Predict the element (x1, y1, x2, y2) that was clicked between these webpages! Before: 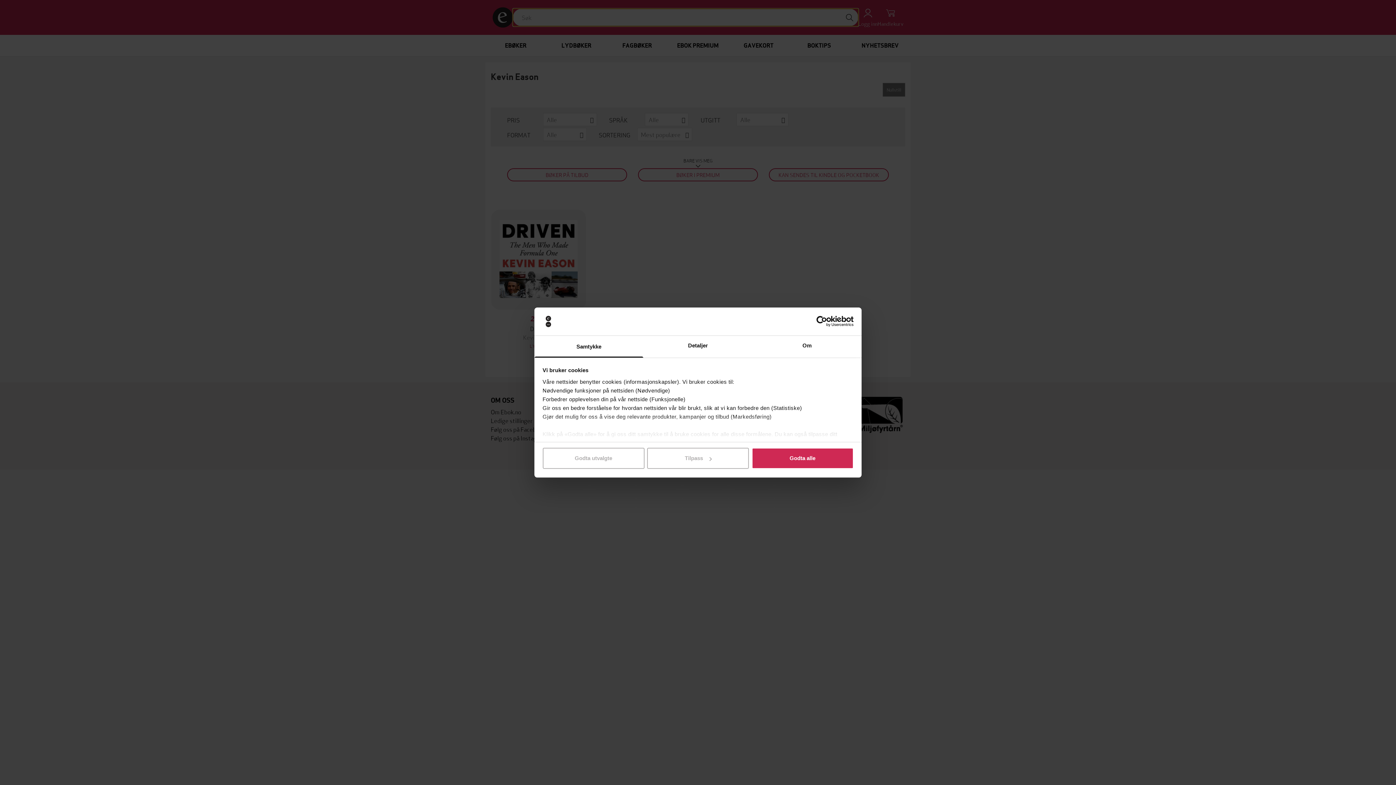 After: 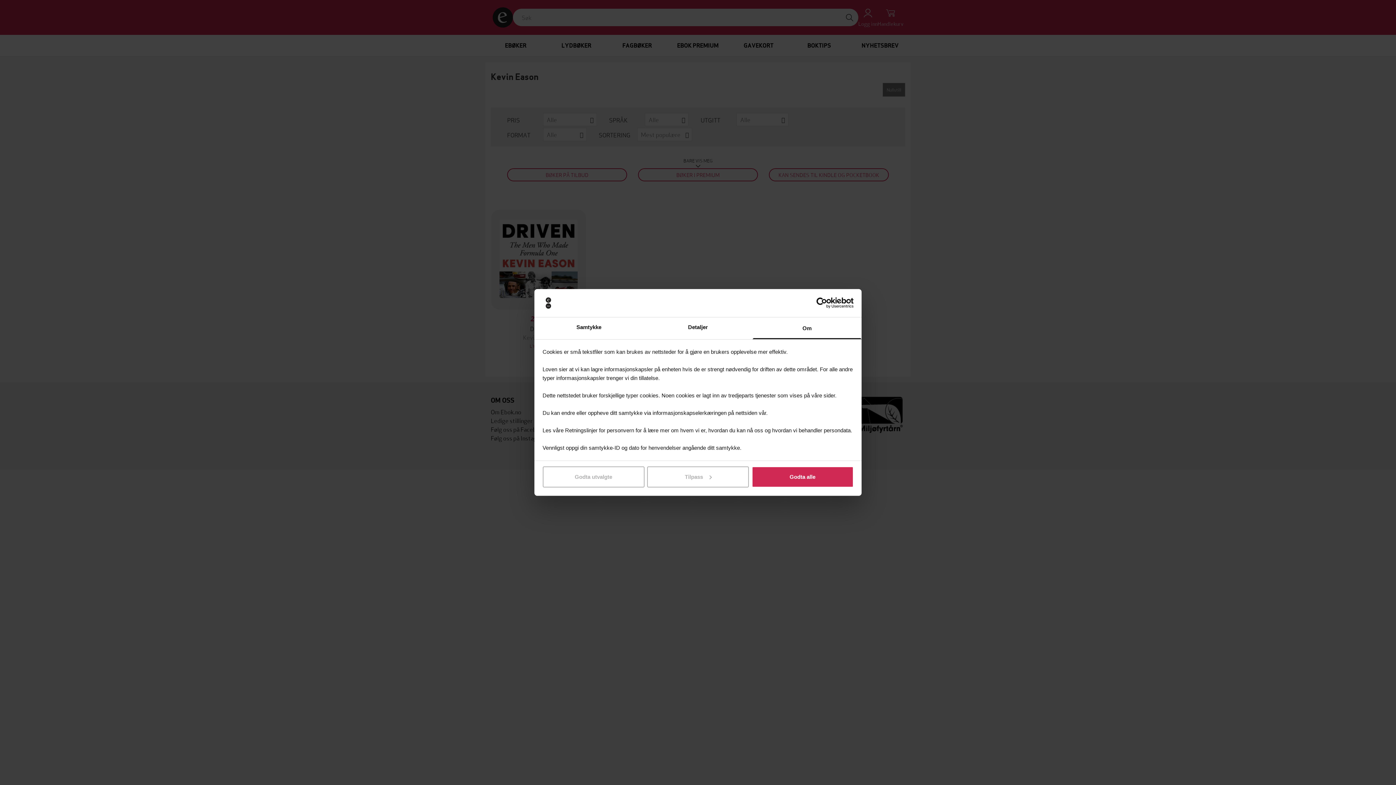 Action: label: Om bbox: (752, 335, 861, 357)